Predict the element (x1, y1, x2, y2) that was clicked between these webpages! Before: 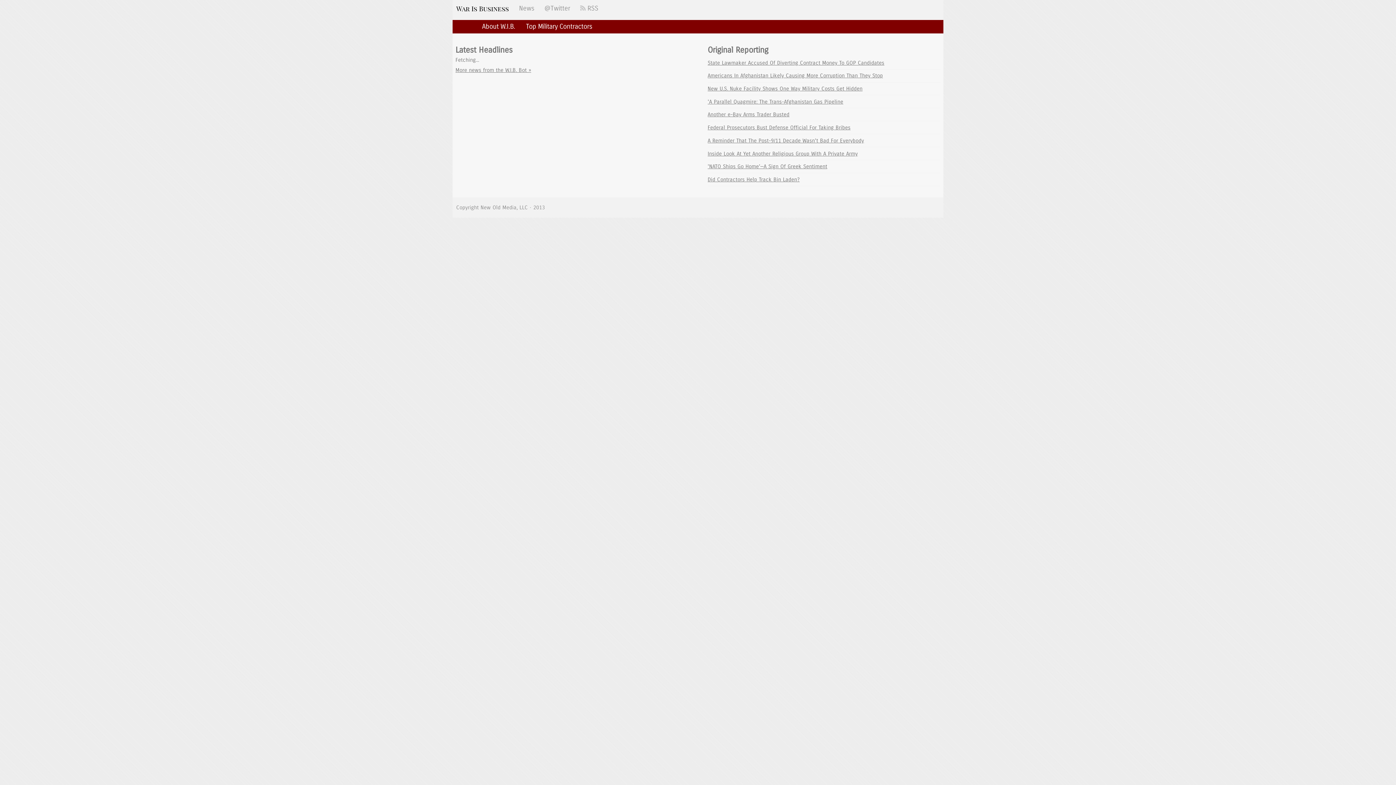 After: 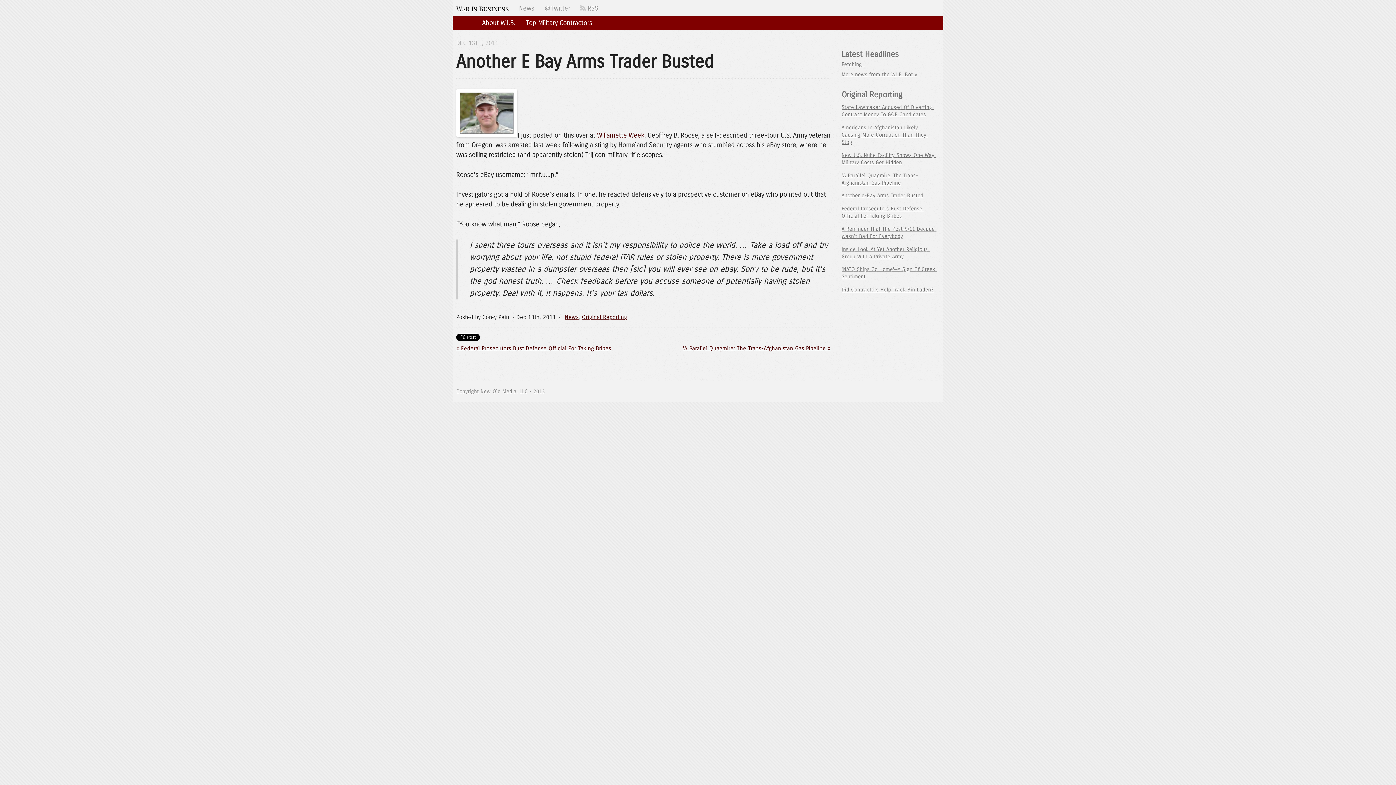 Action: label: Another e-Bay Arms Trader Busted bbox: (707, 111, 789, 117)